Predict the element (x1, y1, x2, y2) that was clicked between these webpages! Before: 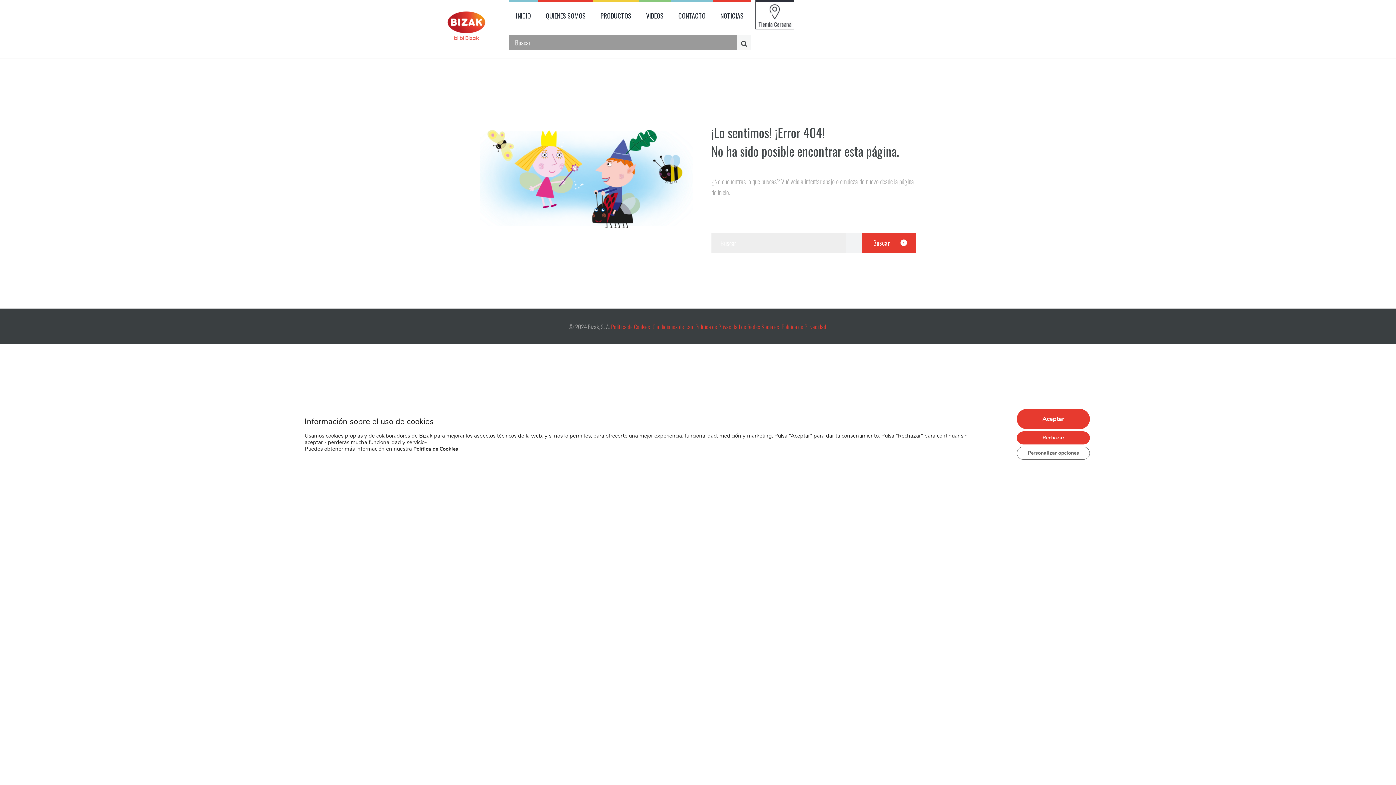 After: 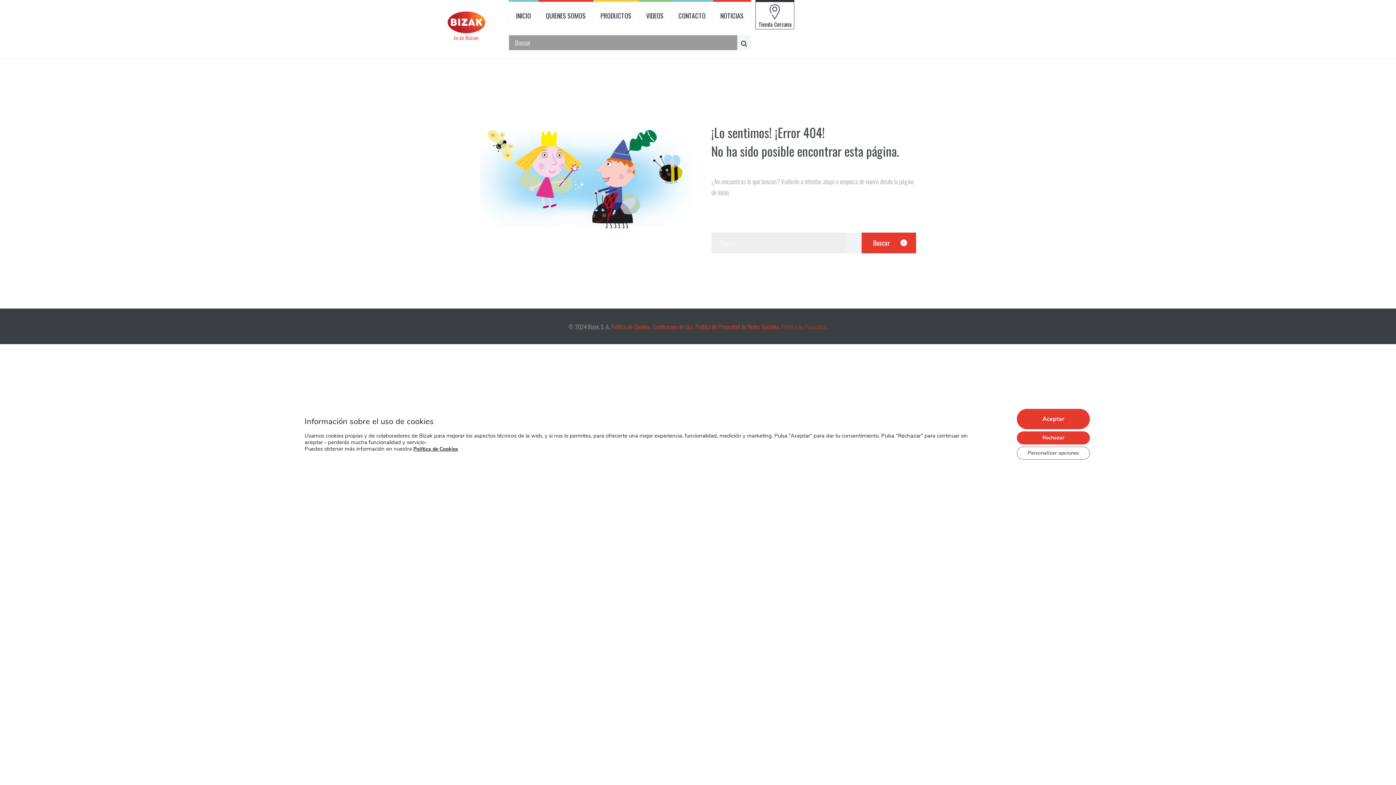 Action: bbox: (781, 322, 827, 331) label: Política de Privacidad.